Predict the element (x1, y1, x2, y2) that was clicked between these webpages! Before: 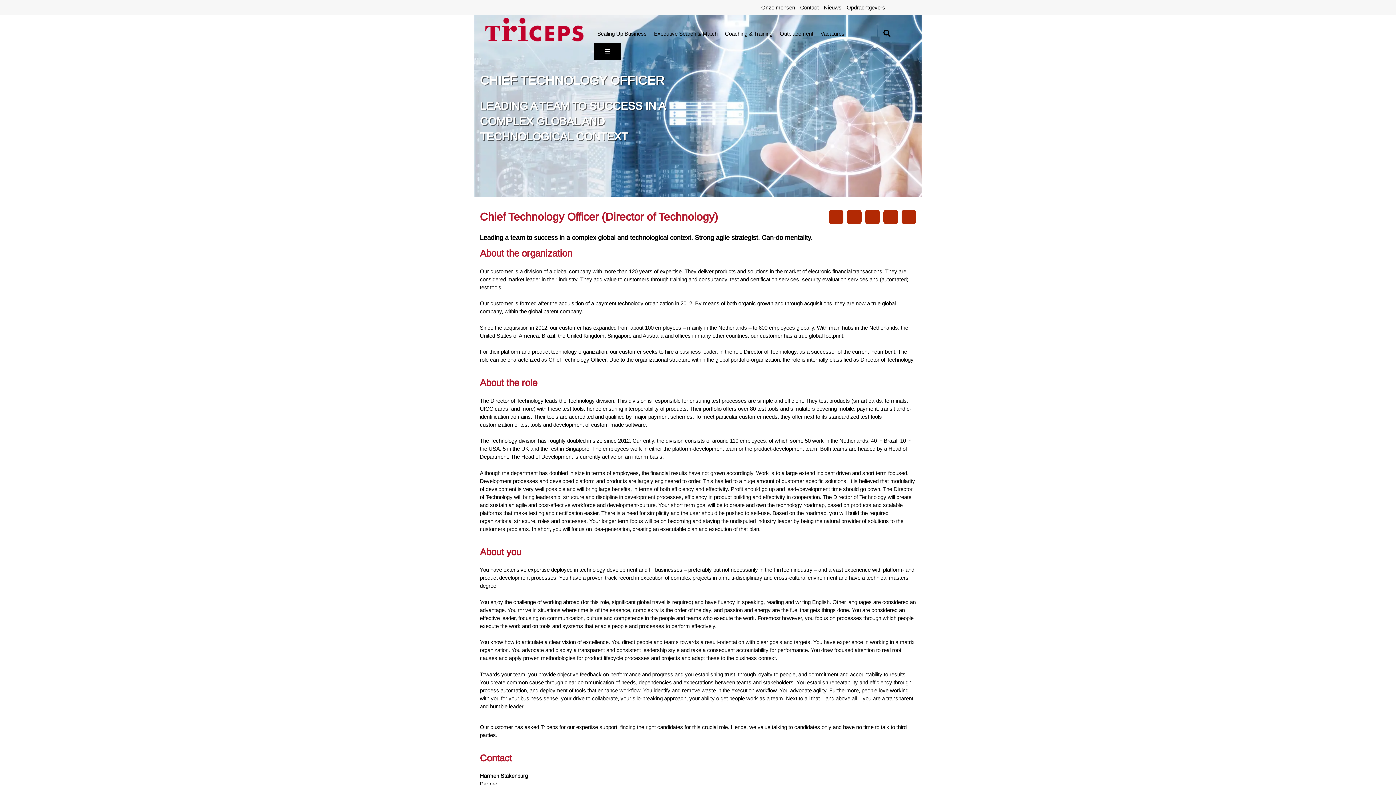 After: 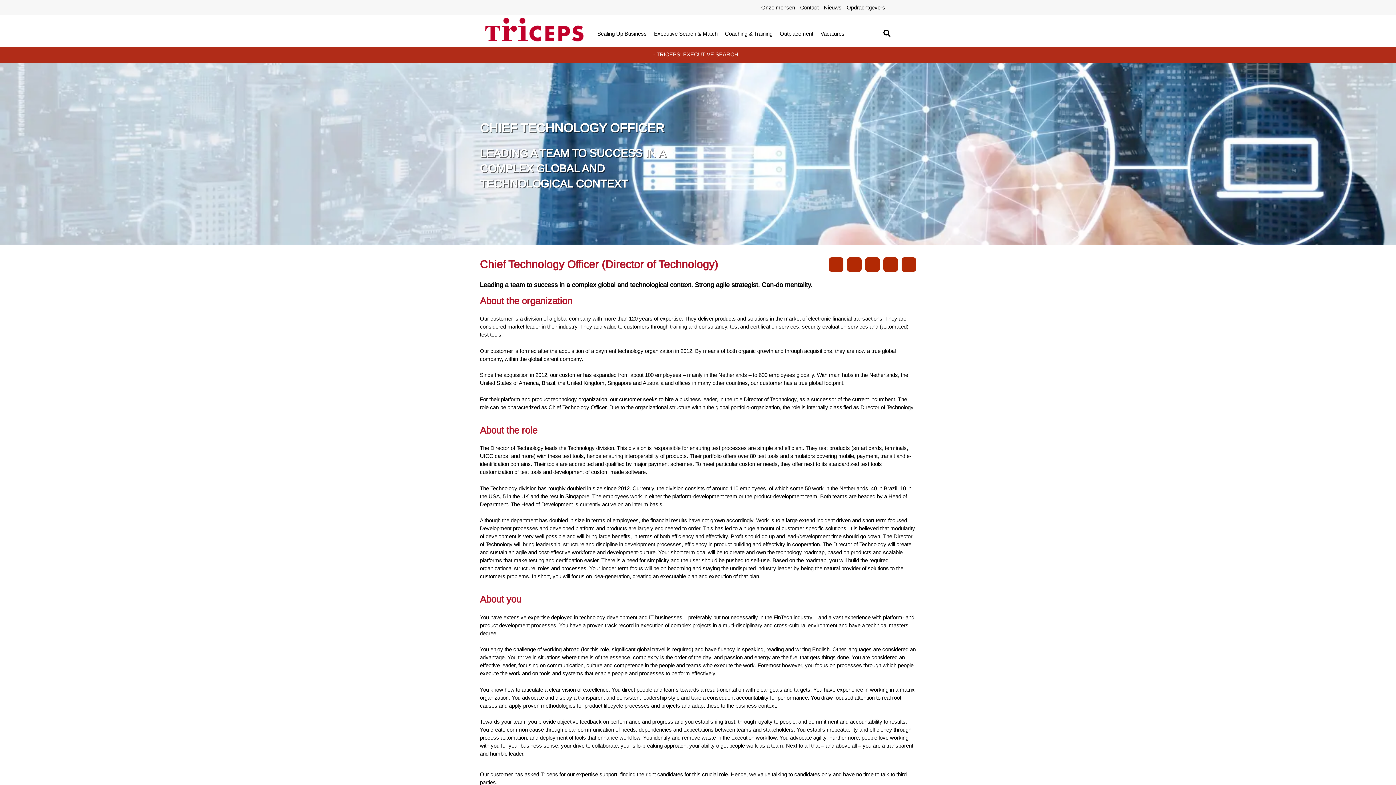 Action: label: Share on WhatsApp bbox: (883, 209, 898, 224)